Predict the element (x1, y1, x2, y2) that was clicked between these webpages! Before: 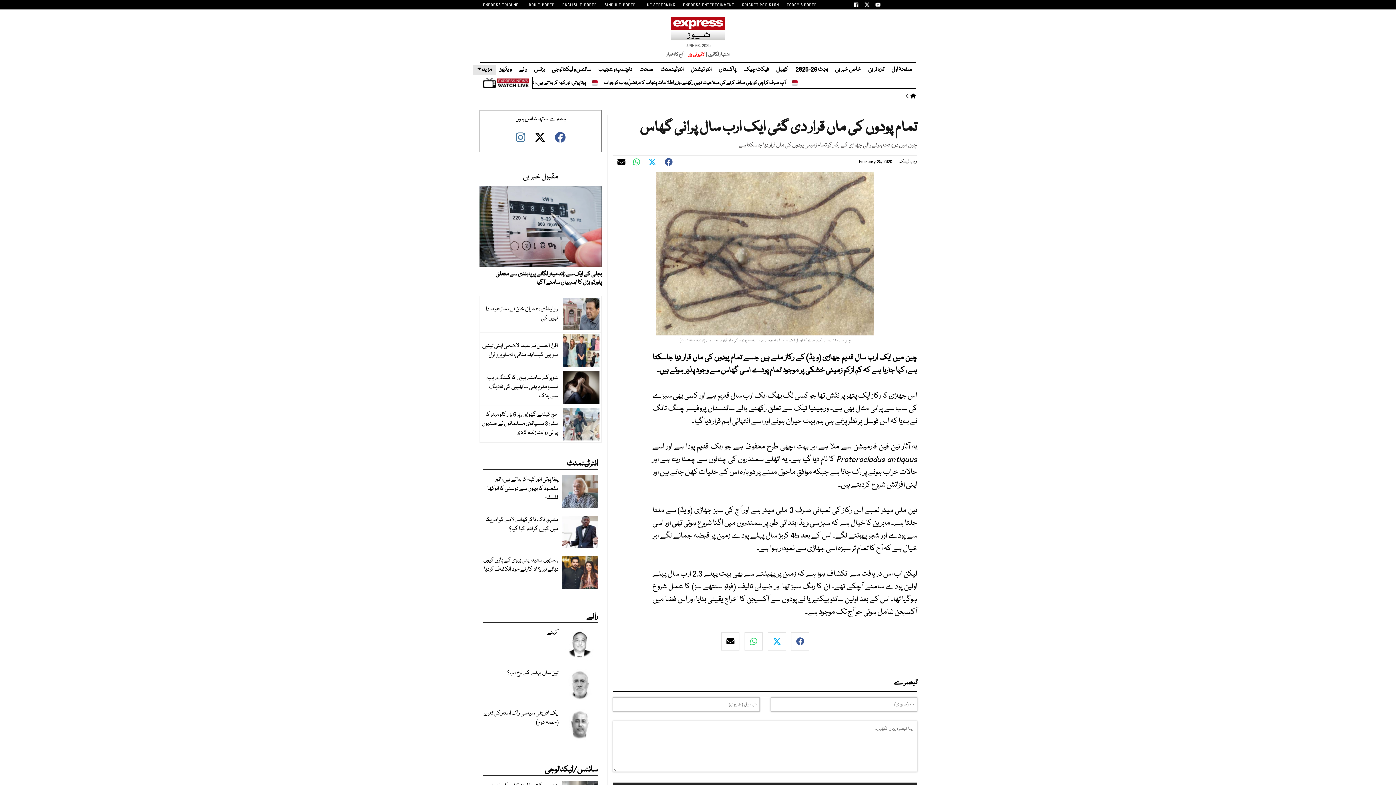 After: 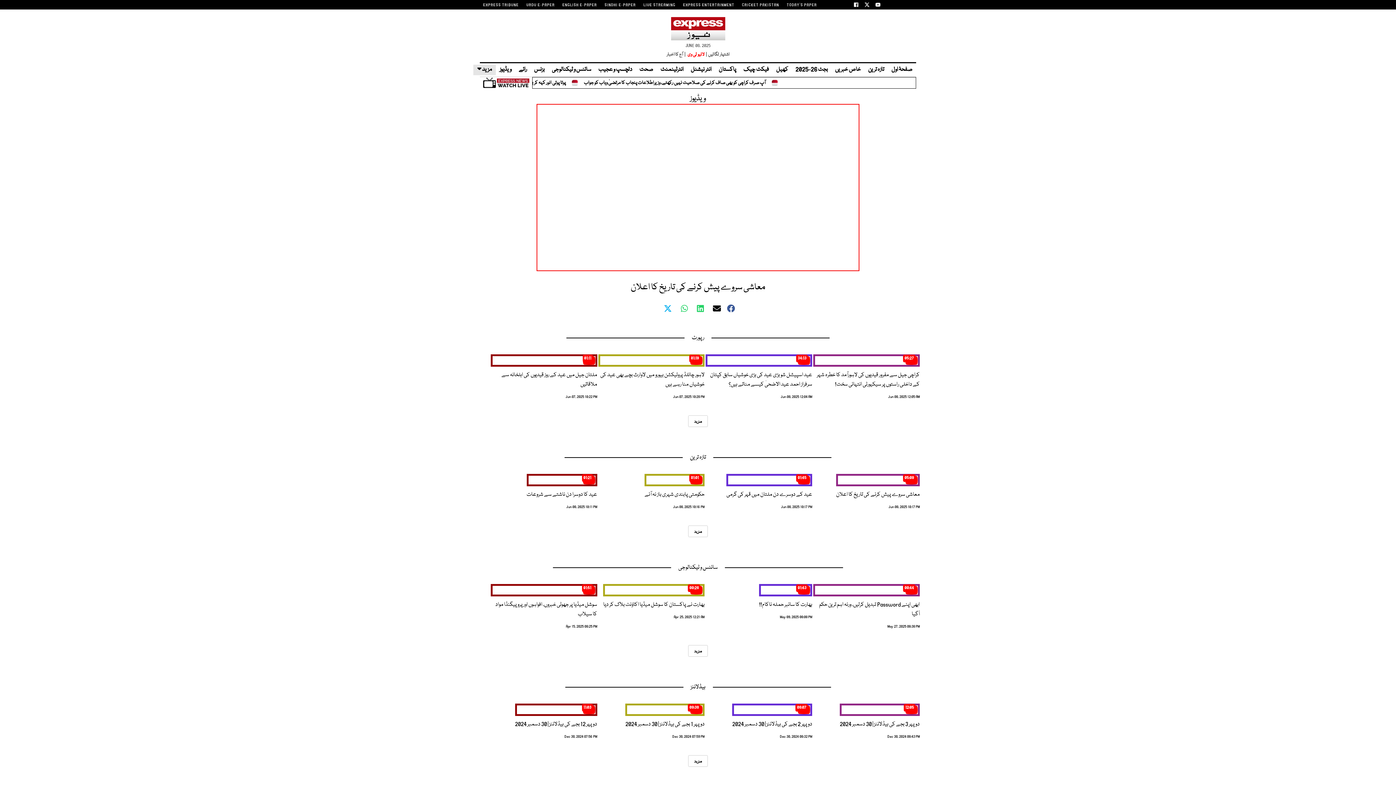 Action: bbox: (496, 65, 515, 74) label: ویڈیوز